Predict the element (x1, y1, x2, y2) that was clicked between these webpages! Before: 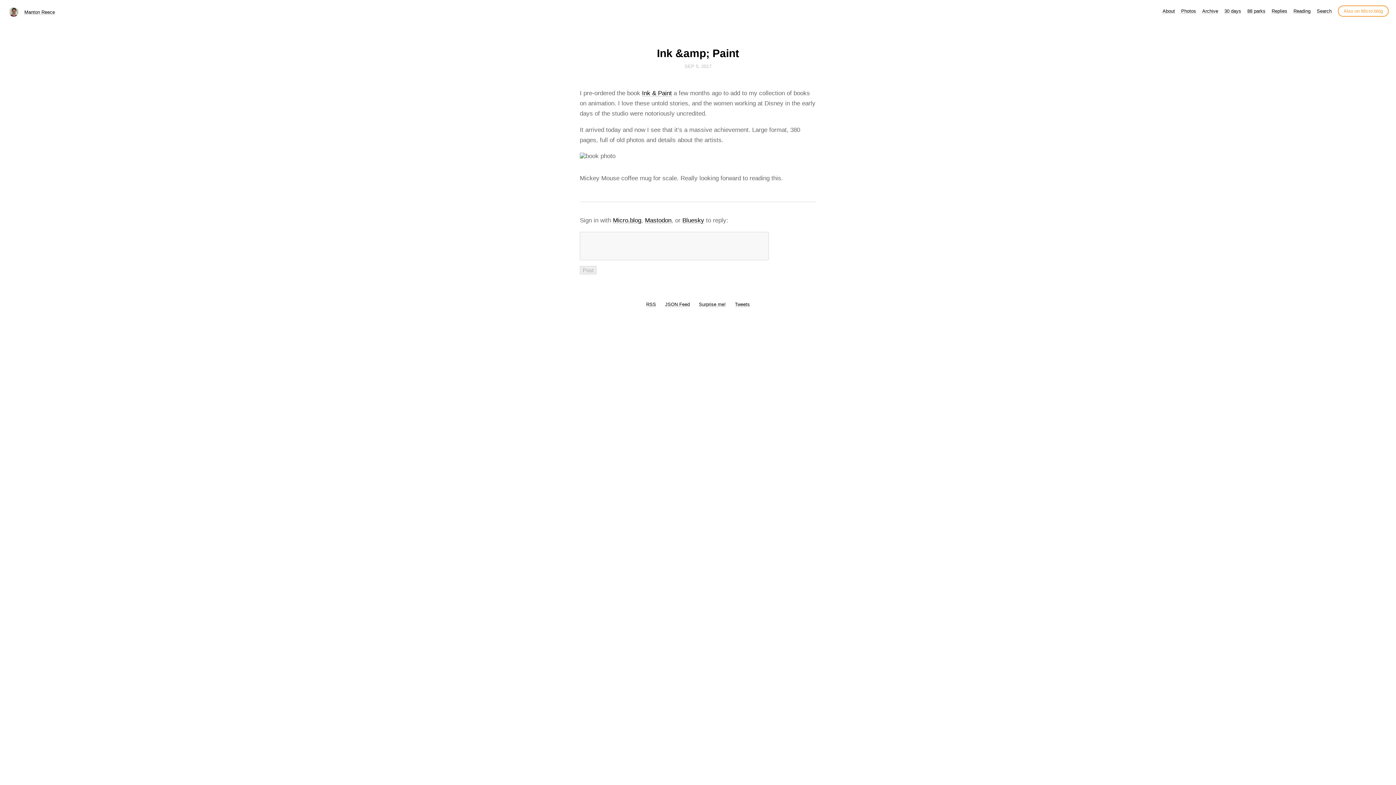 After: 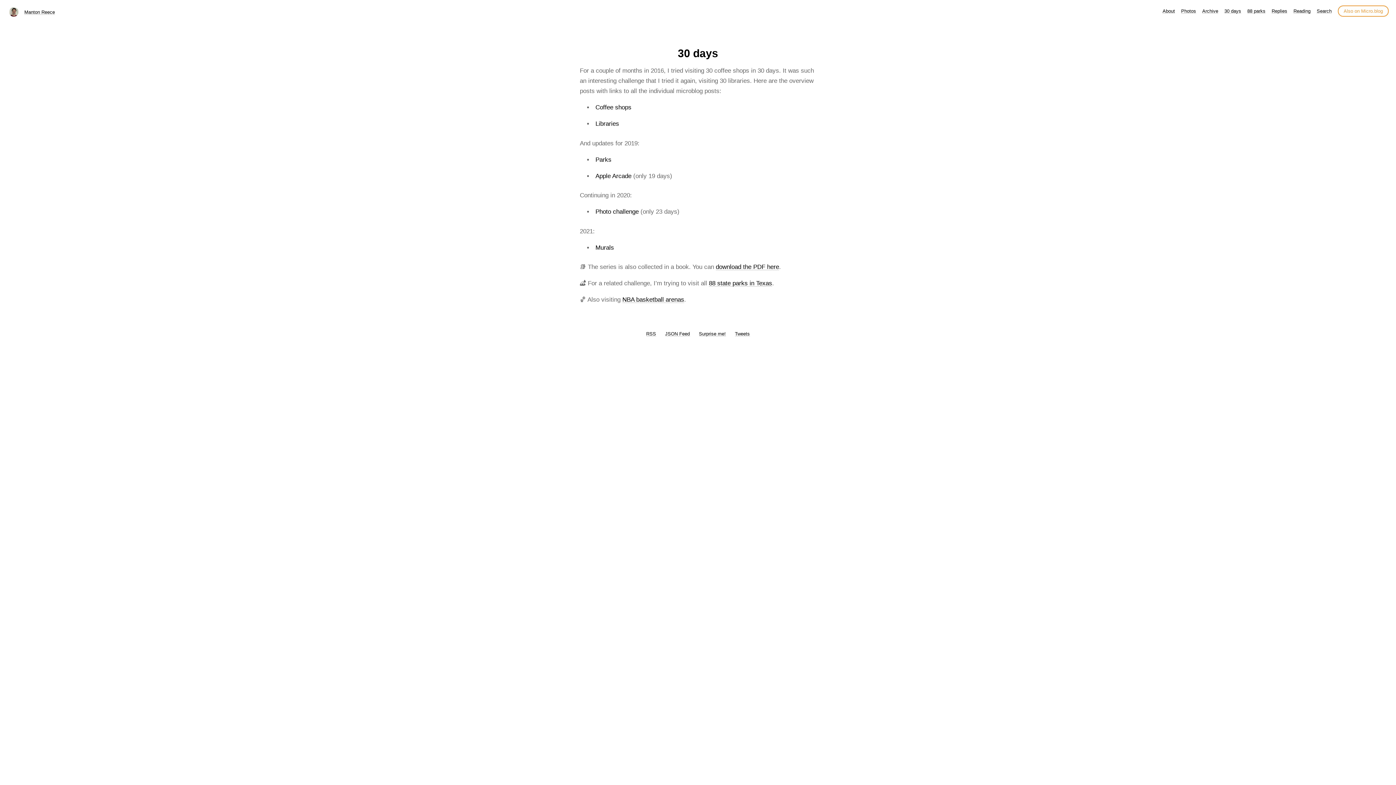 Action: label: 30 days bbox: (1224, 8, 1241, 13)